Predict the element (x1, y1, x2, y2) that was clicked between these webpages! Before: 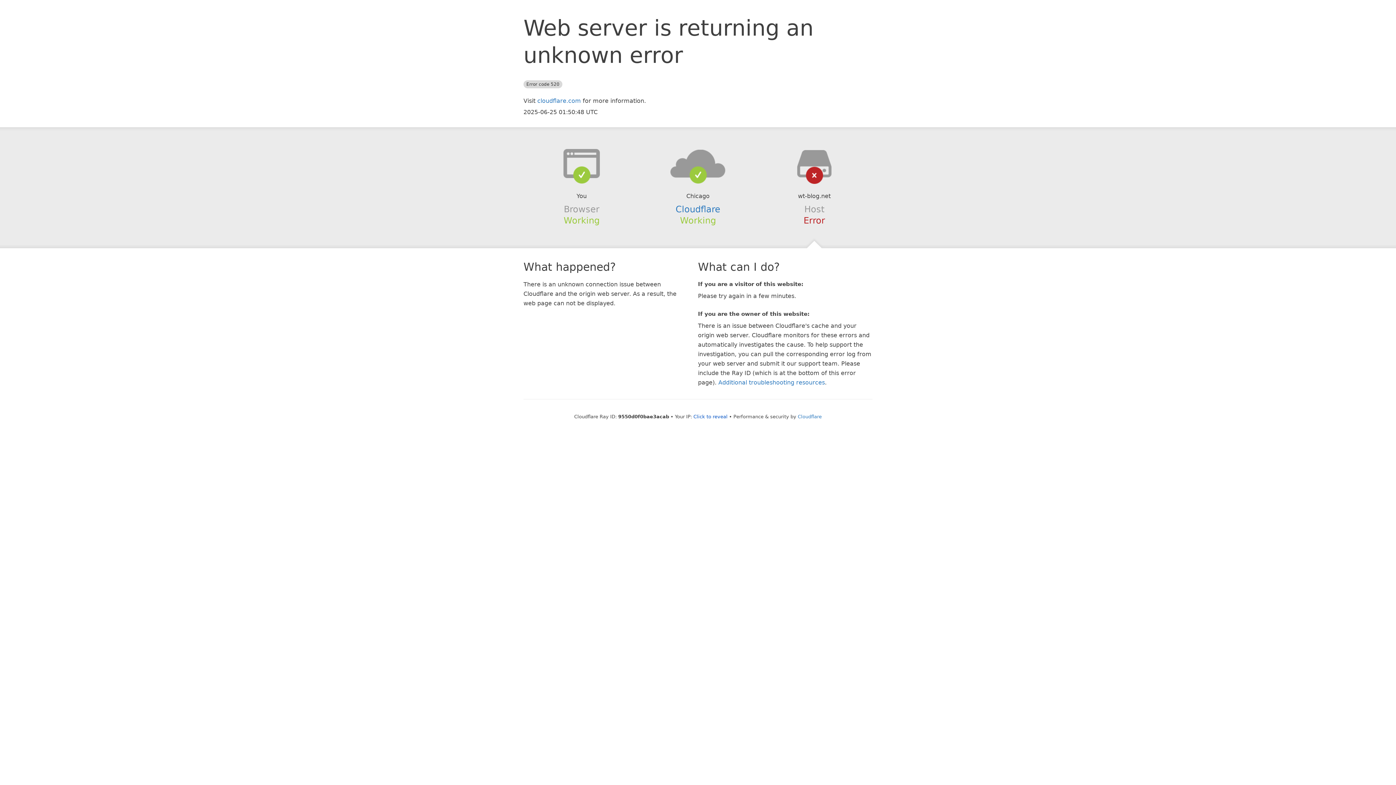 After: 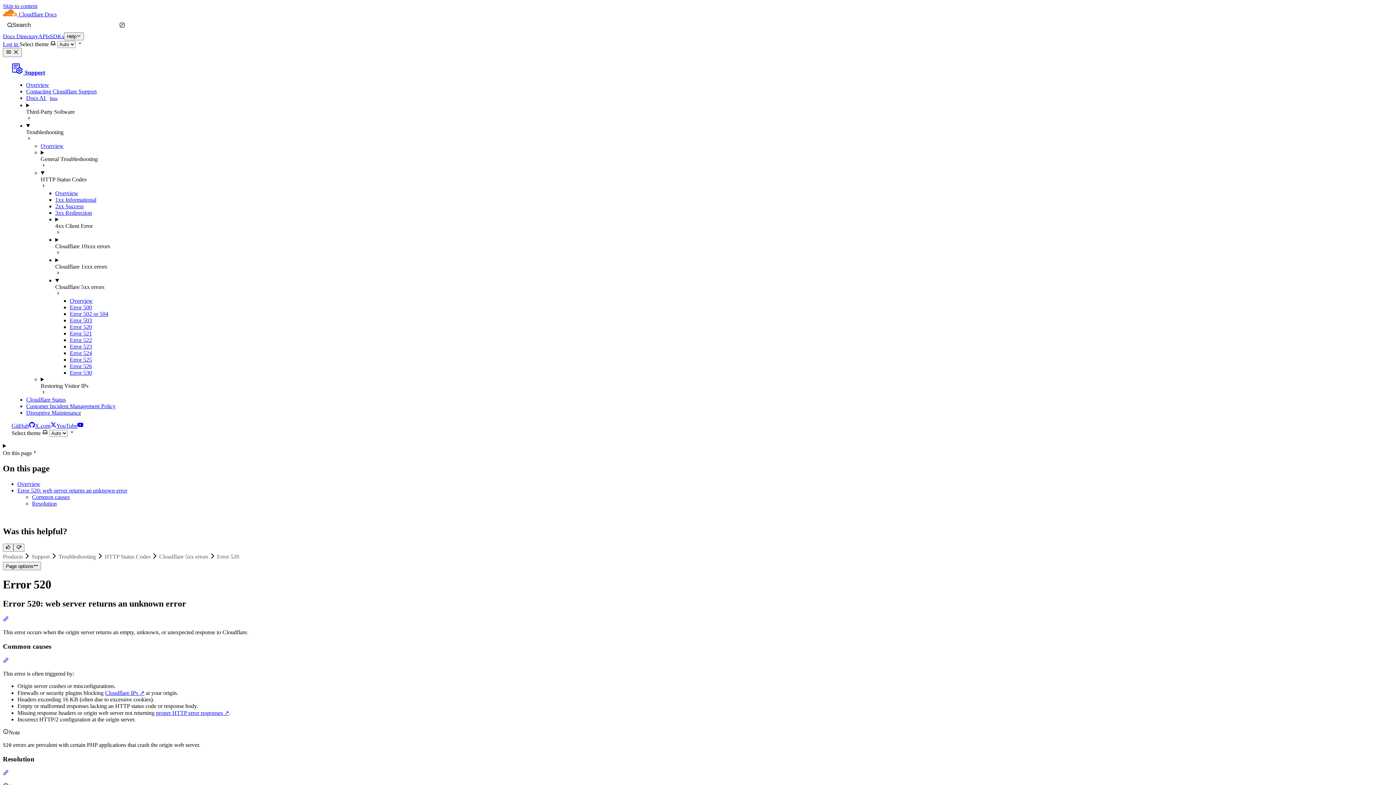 Action: label: Additional troubleshooting resources bbox: (718, 379, 825, 386)